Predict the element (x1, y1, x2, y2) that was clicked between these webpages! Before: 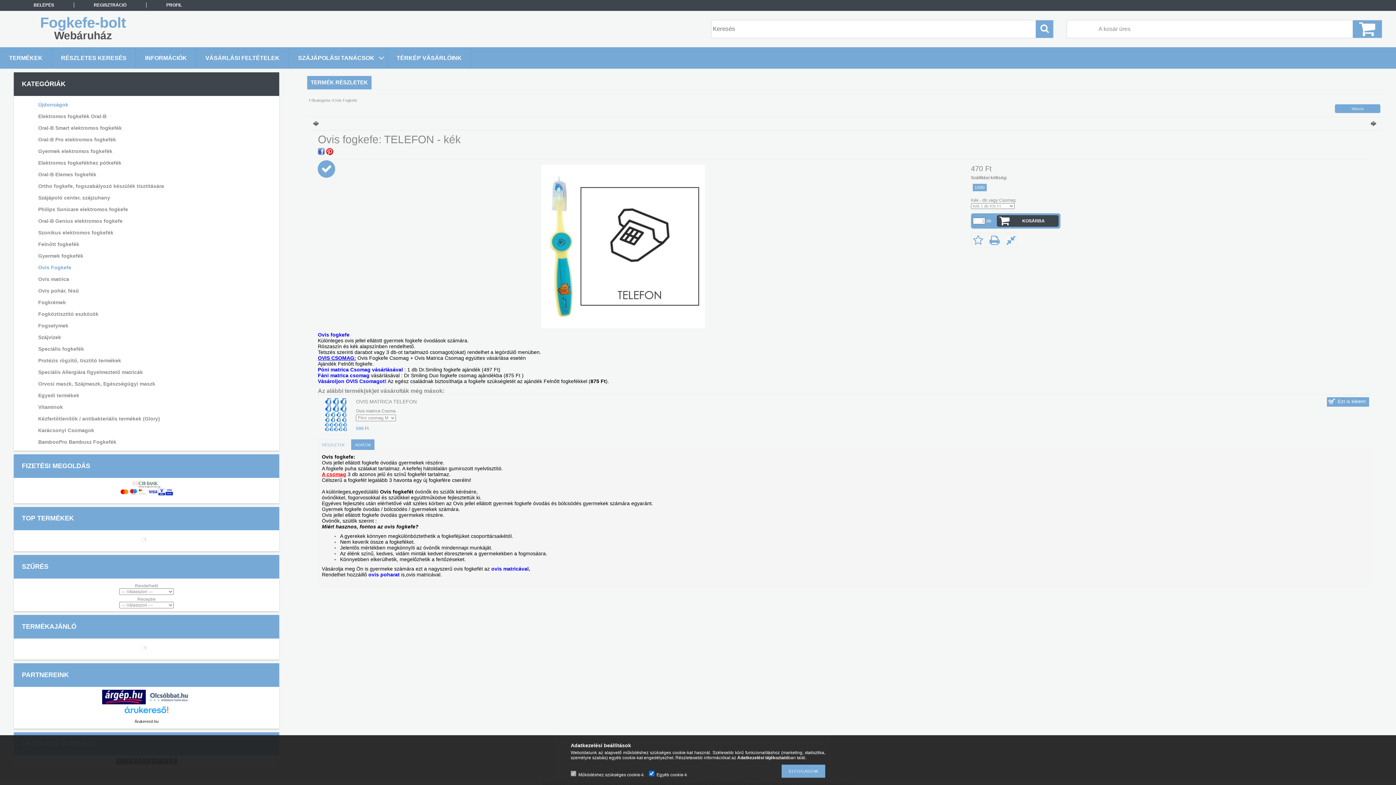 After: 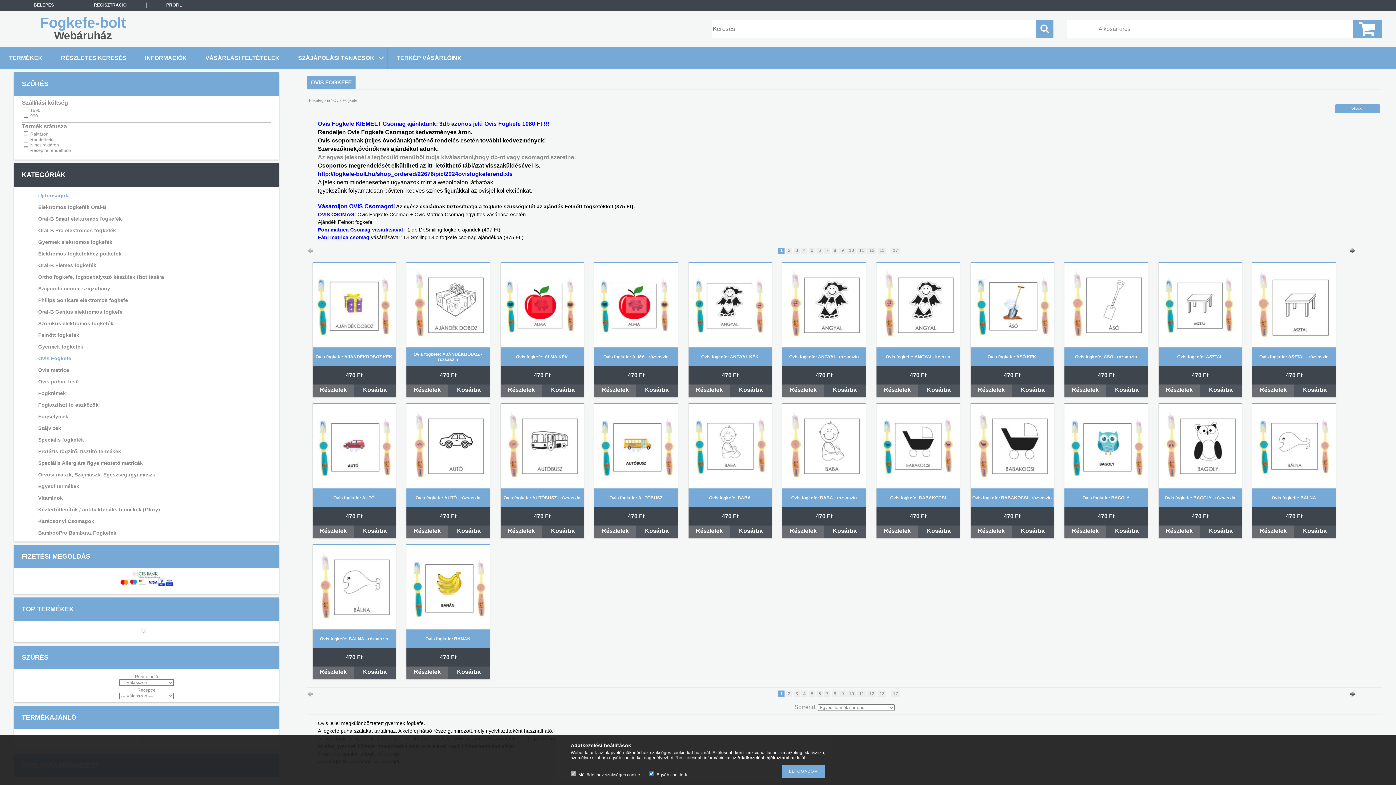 Action: label: Ovis Fogkefe bbox: (23, 262, 266, 273)